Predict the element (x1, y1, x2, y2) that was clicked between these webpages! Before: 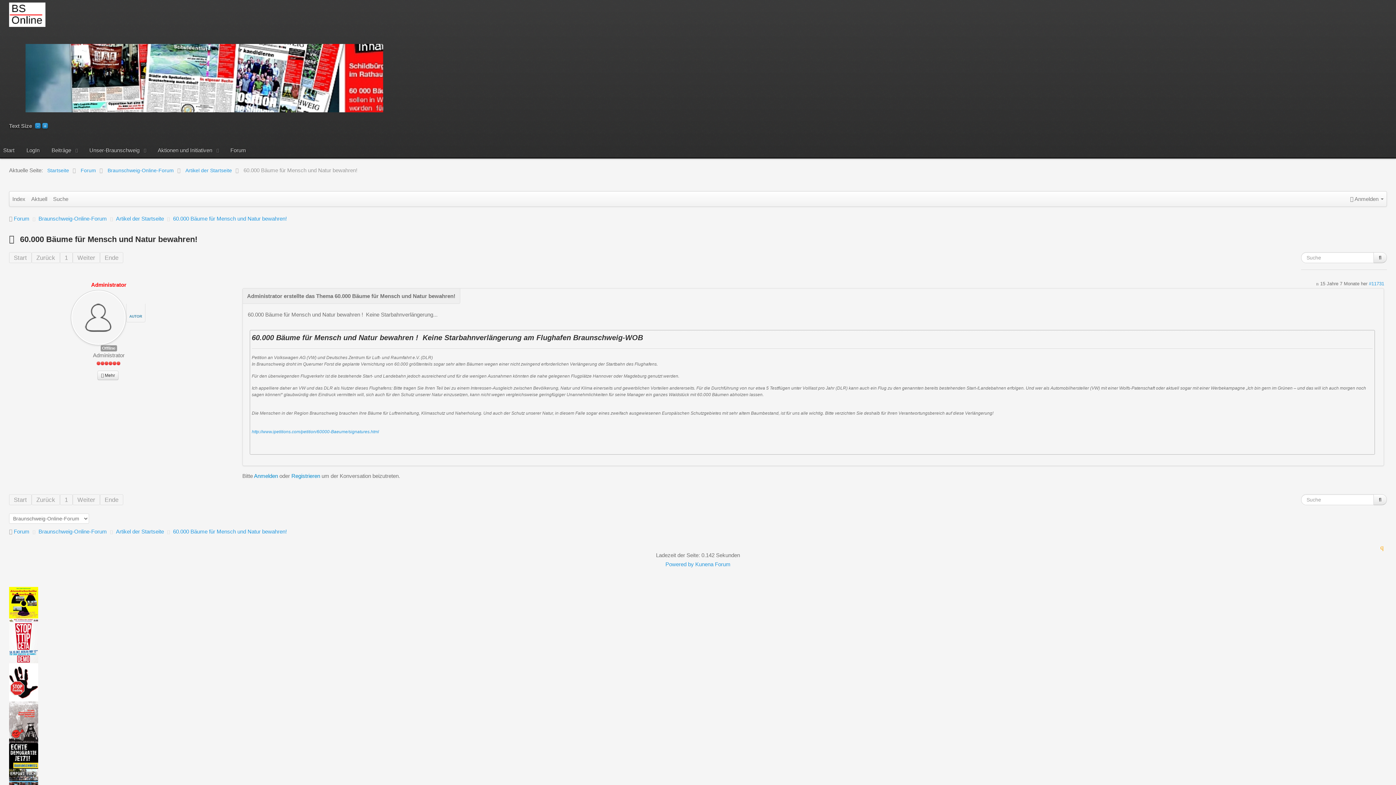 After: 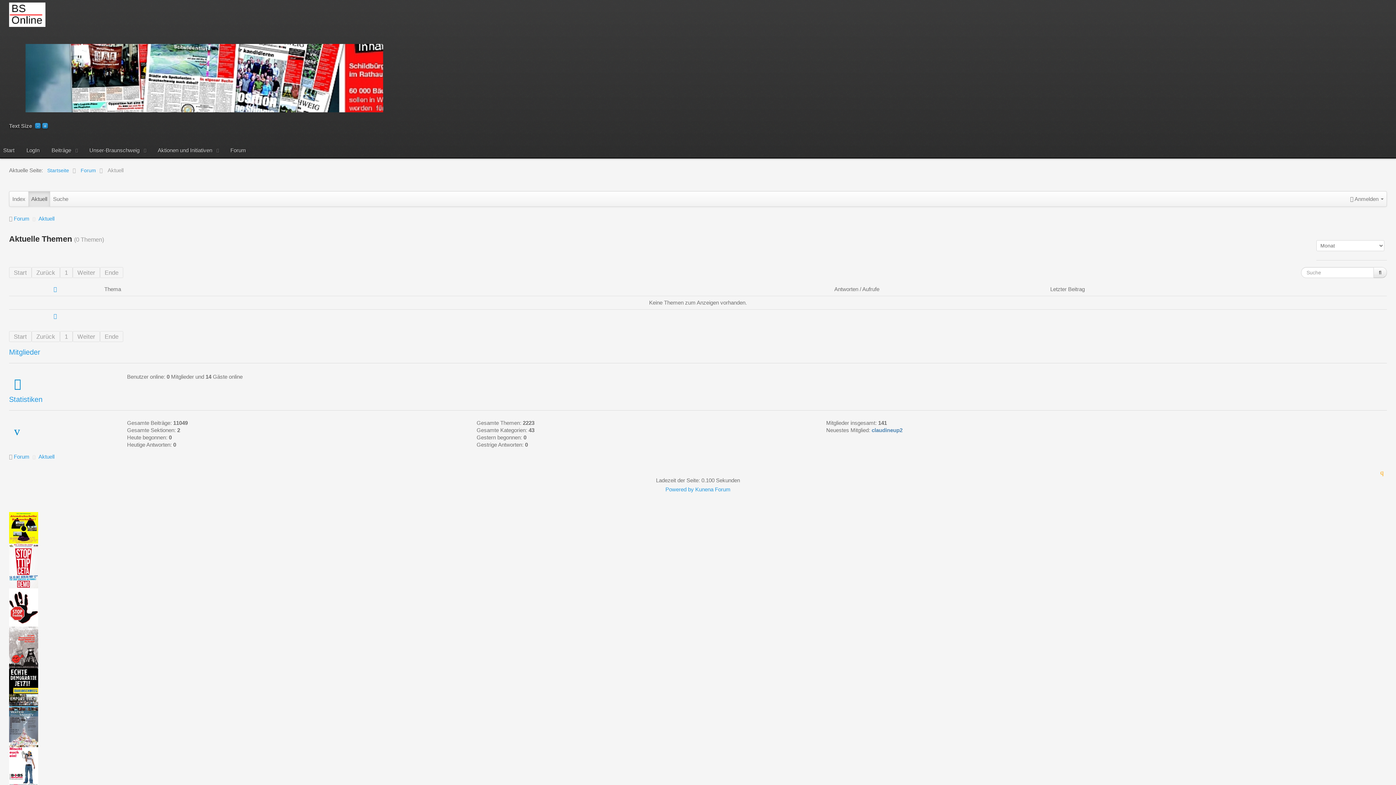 Action: label: Aktuell bbox: (28, 191, 50, 207)